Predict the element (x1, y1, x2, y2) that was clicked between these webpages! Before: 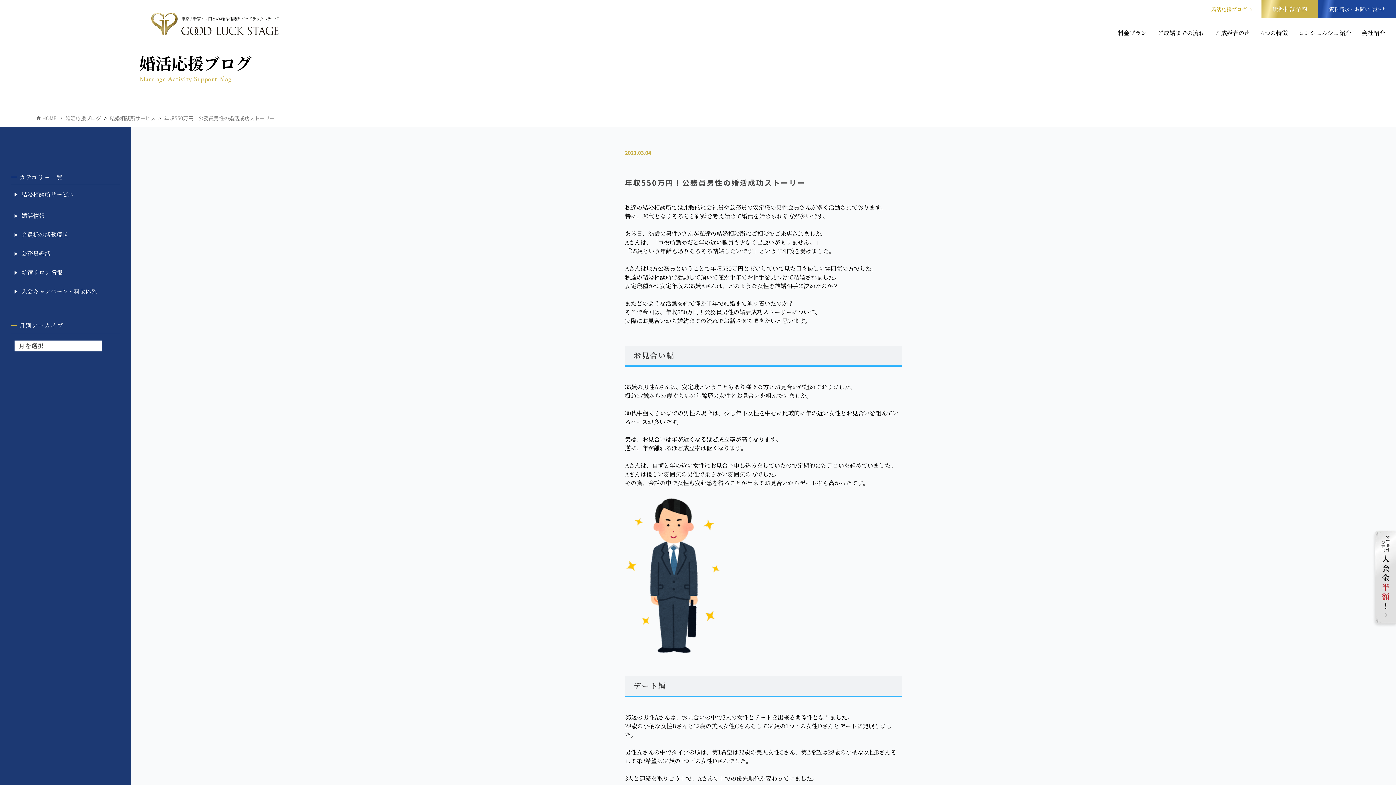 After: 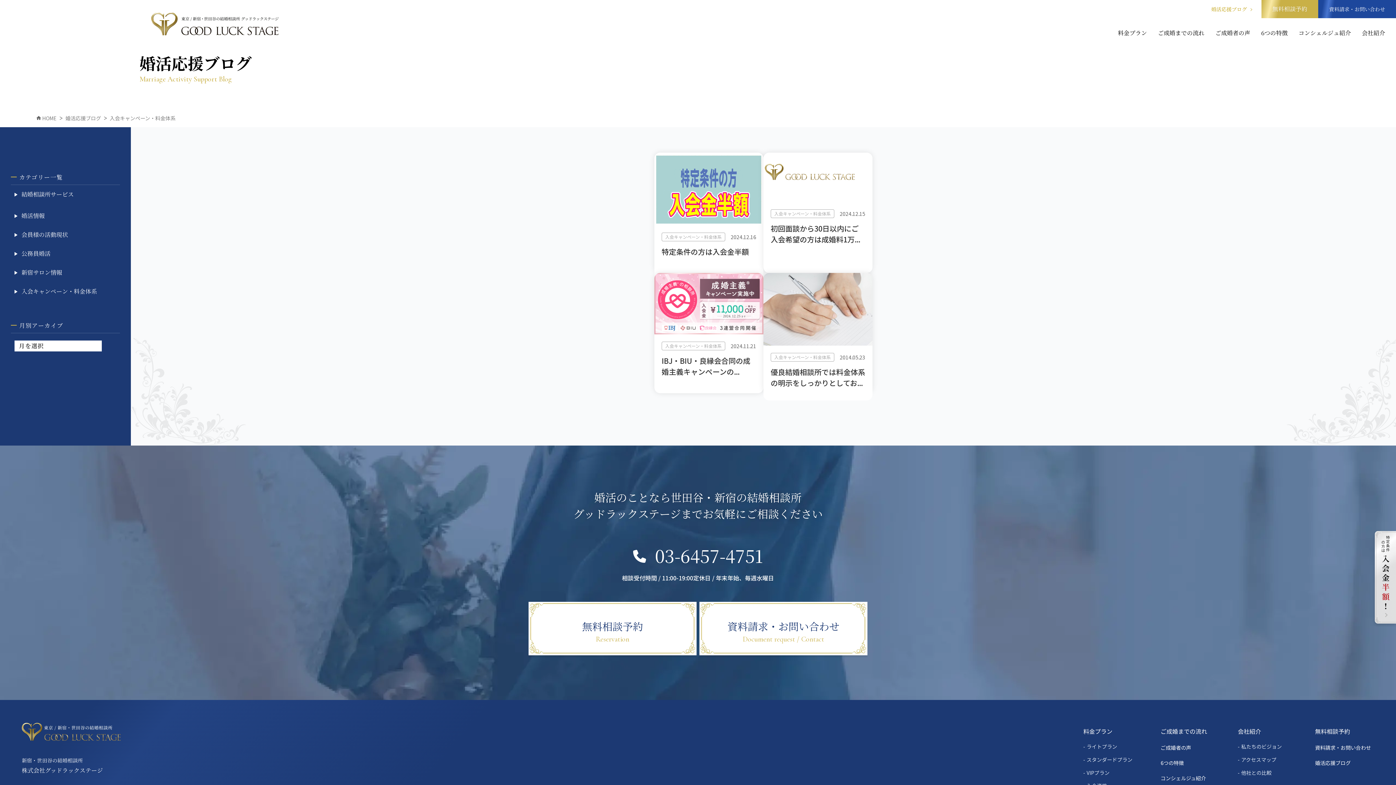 Action: bbox: (21, 285, 116, 297) label: 入会キャンペーン・料金体系